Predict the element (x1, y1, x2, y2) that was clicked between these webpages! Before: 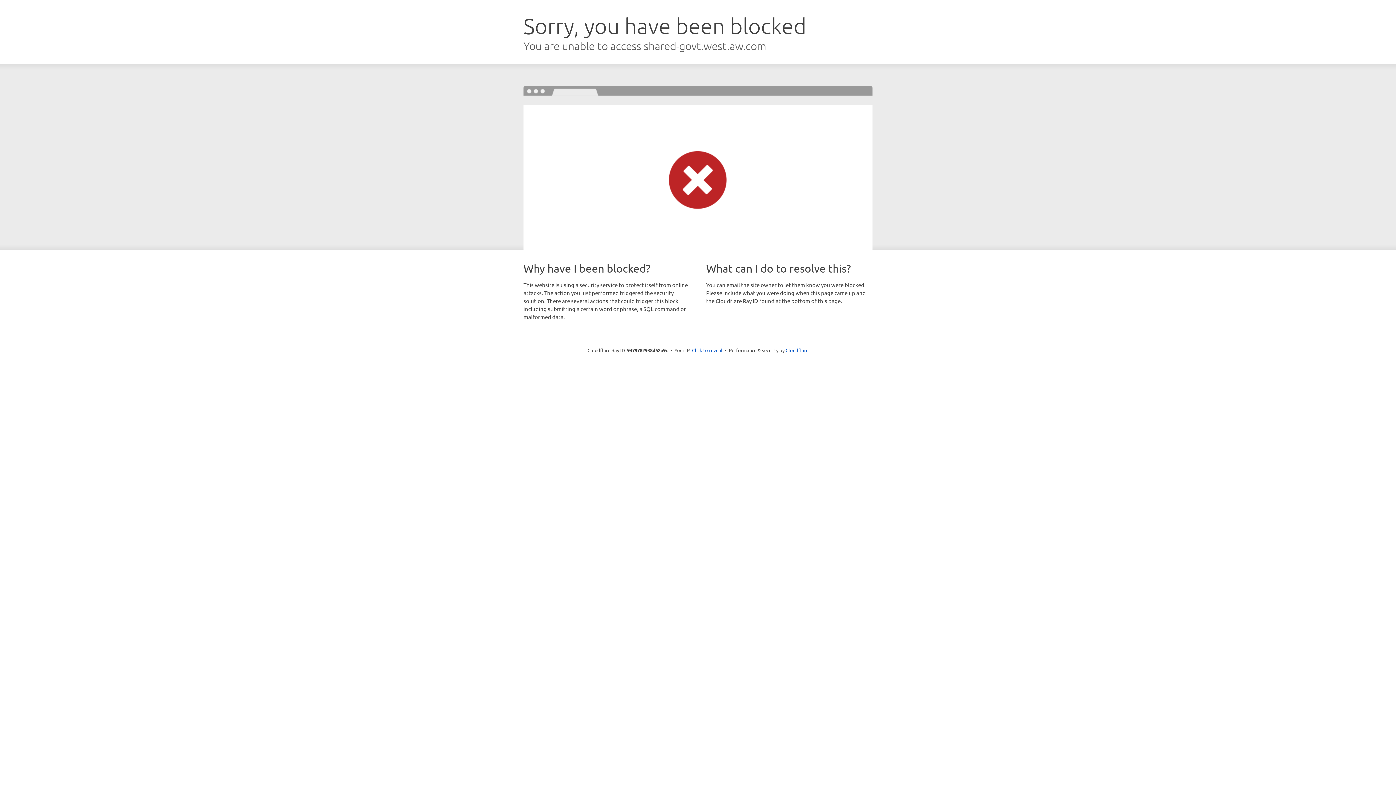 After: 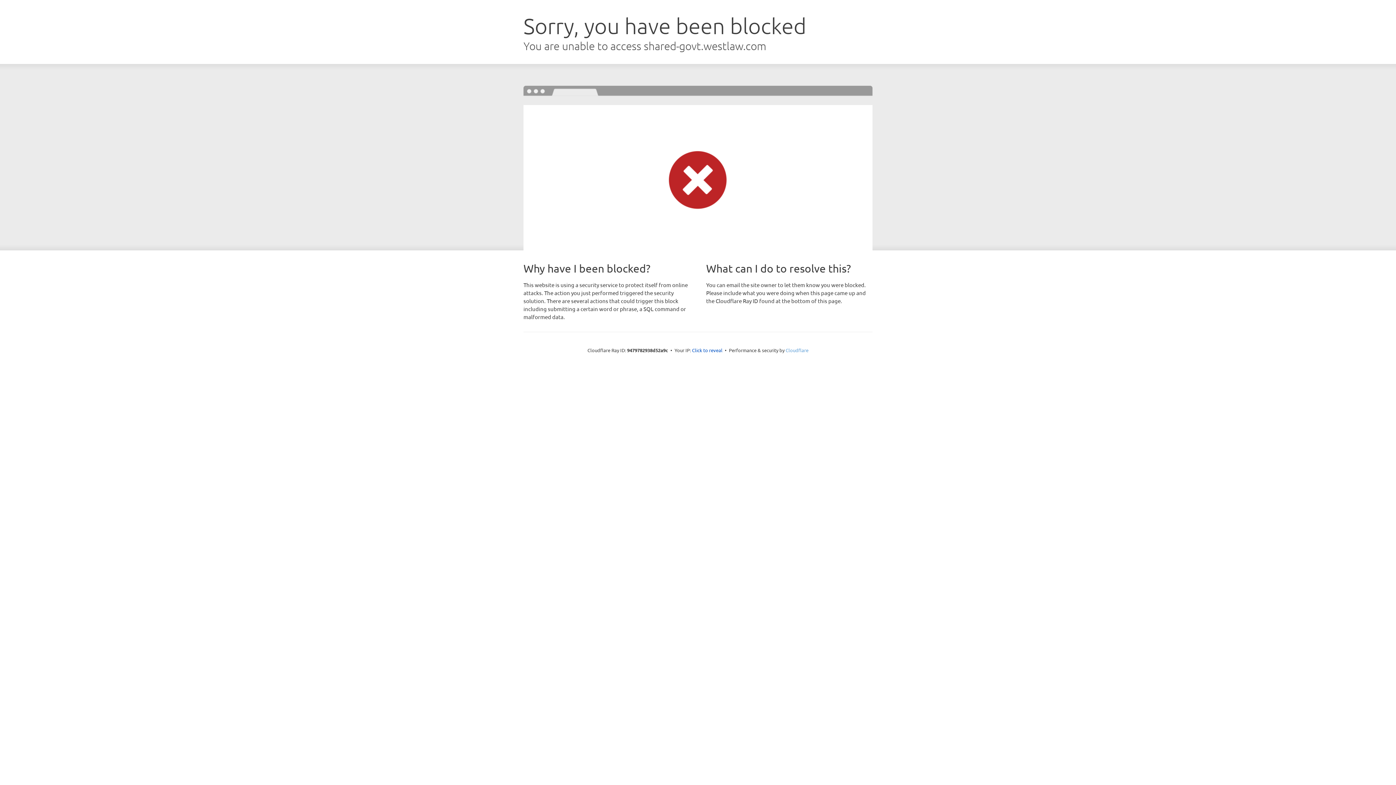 Action: bbox: (785, 347, 808, 353) label: Cloudflare